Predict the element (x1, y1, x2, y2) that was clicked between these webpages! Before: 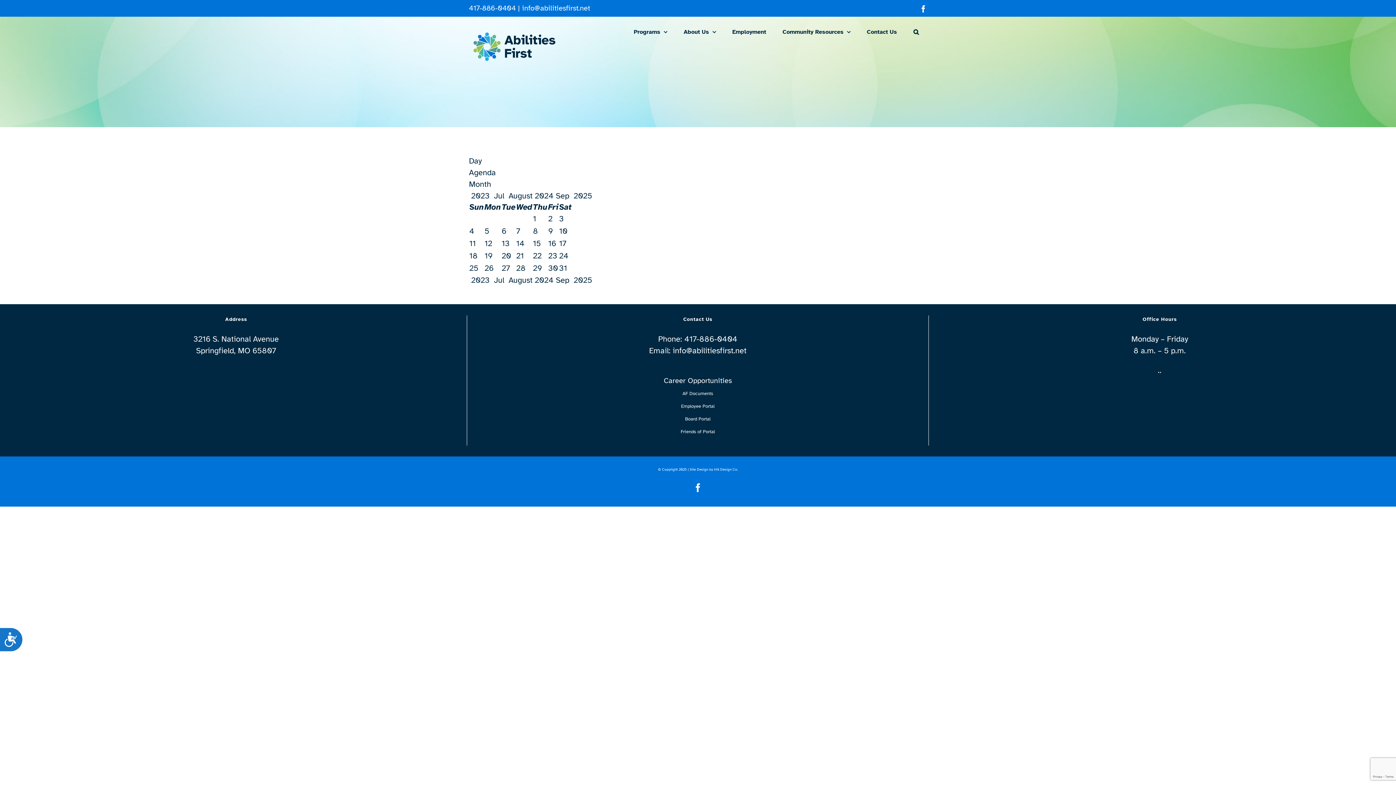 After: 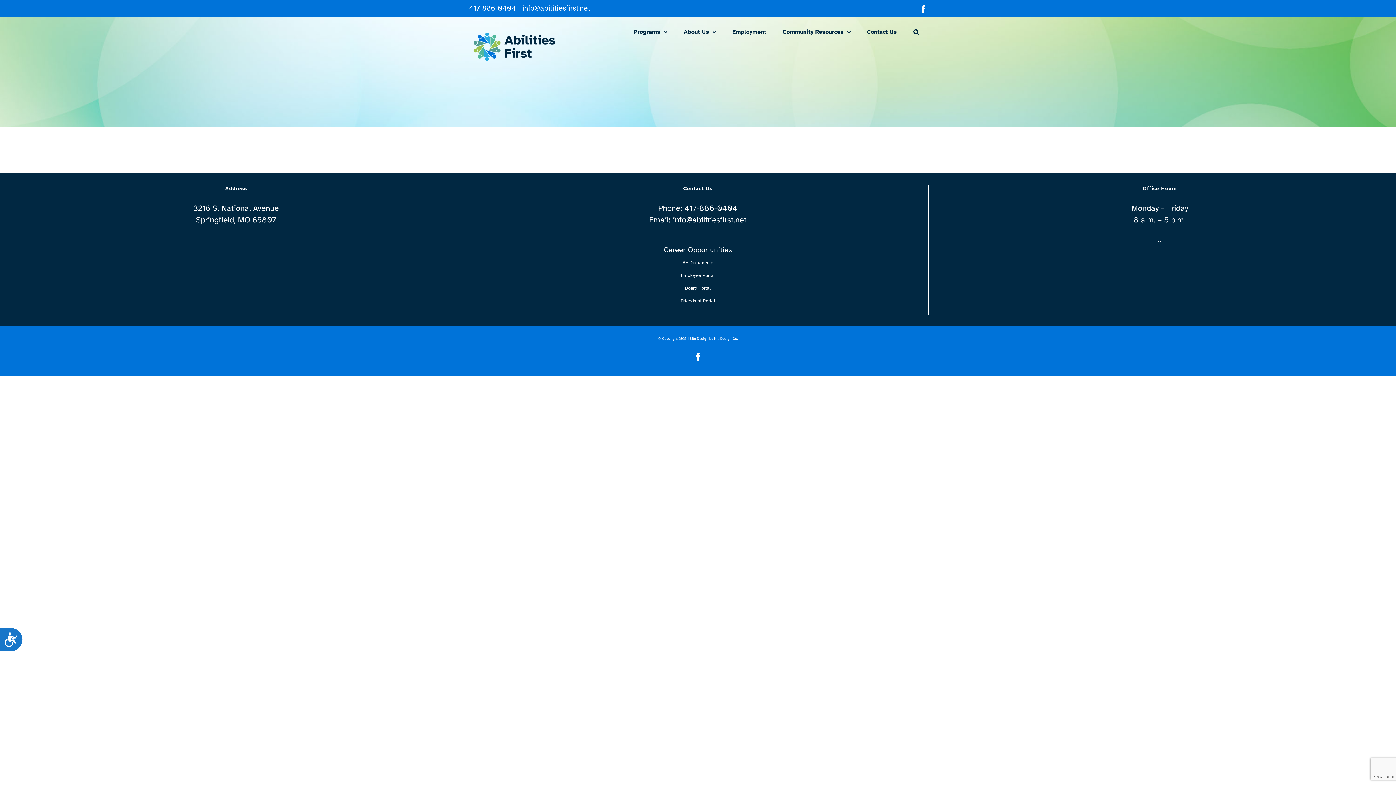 Action: label: 13 bbox: (501, 238, 509, 248)